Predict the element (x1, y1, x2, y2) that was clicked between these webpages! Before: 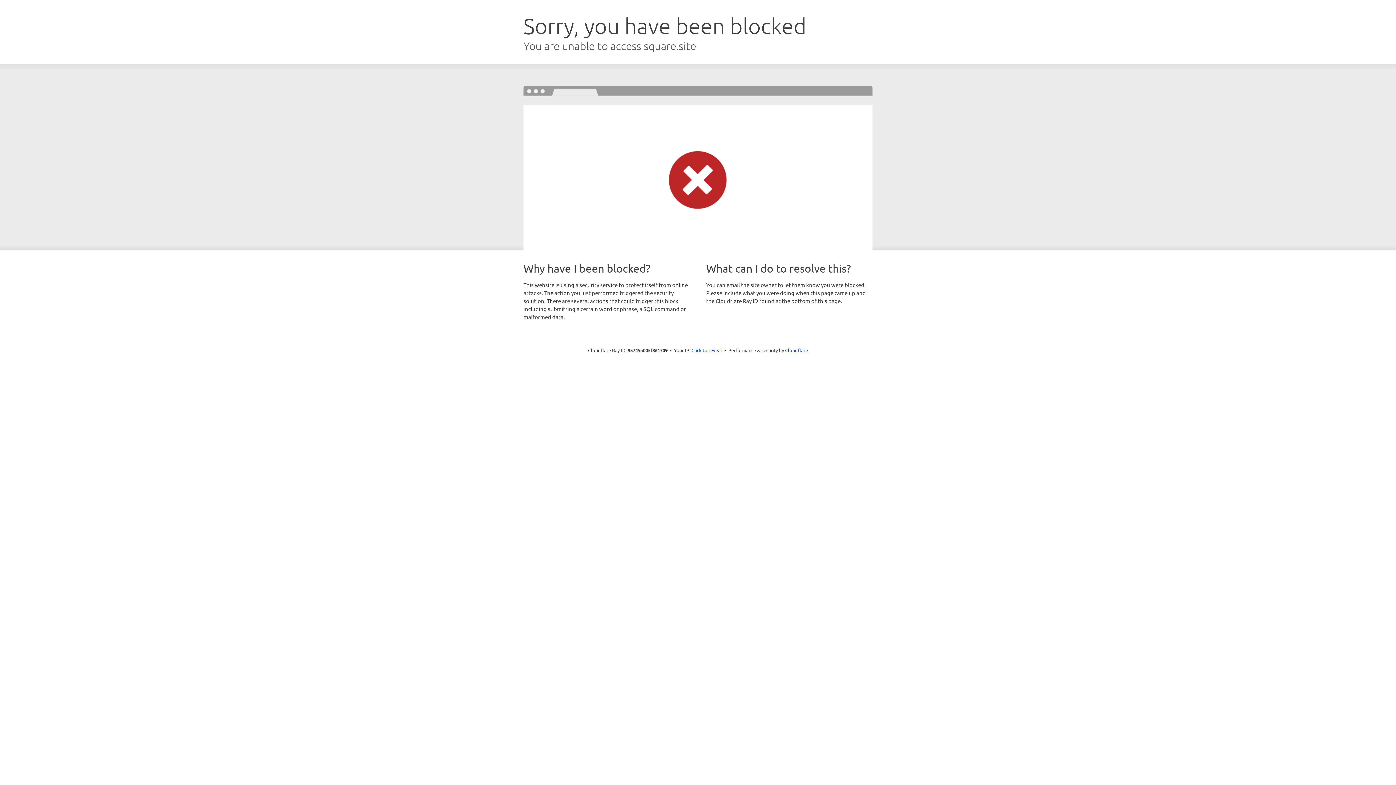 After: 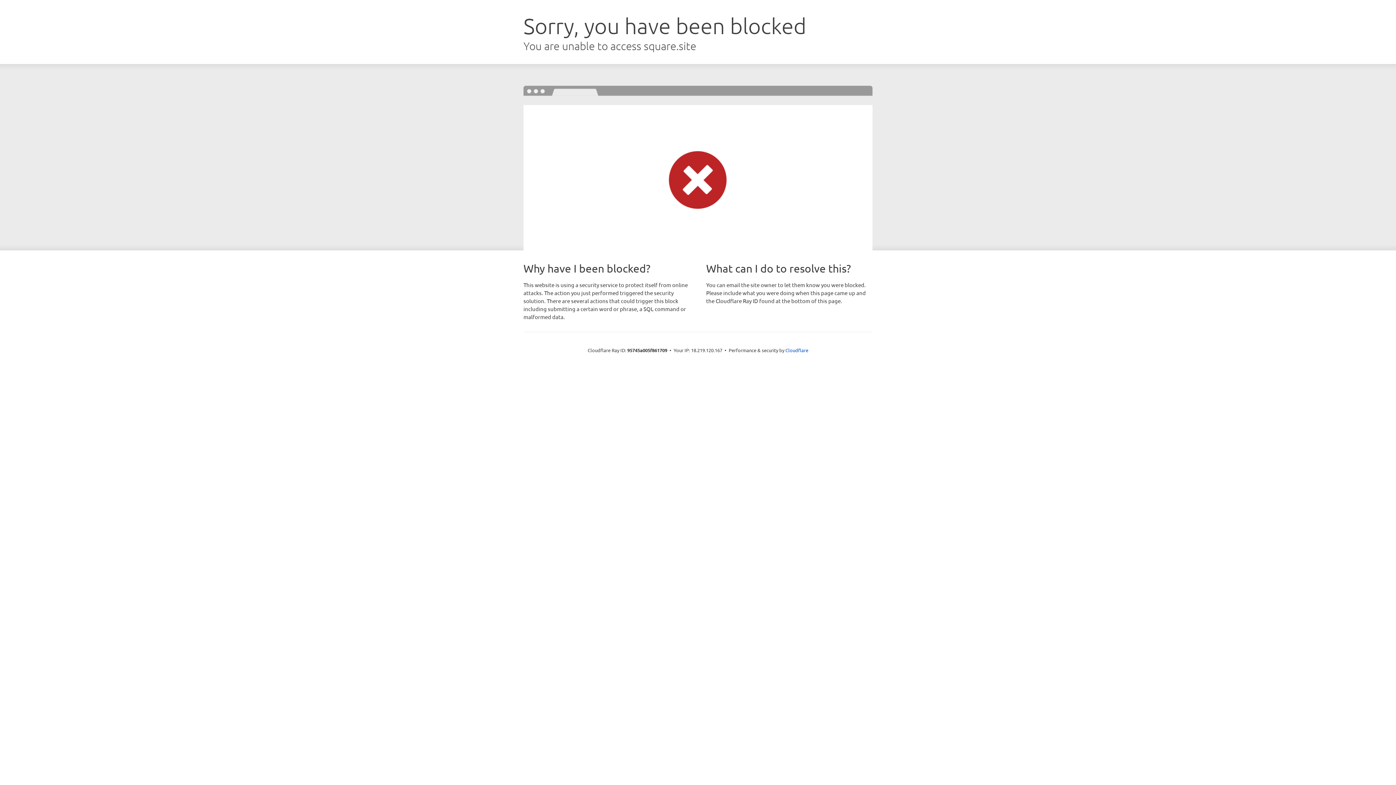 Action: bbox: (691, 346, 722, 353) label: Click to reveal